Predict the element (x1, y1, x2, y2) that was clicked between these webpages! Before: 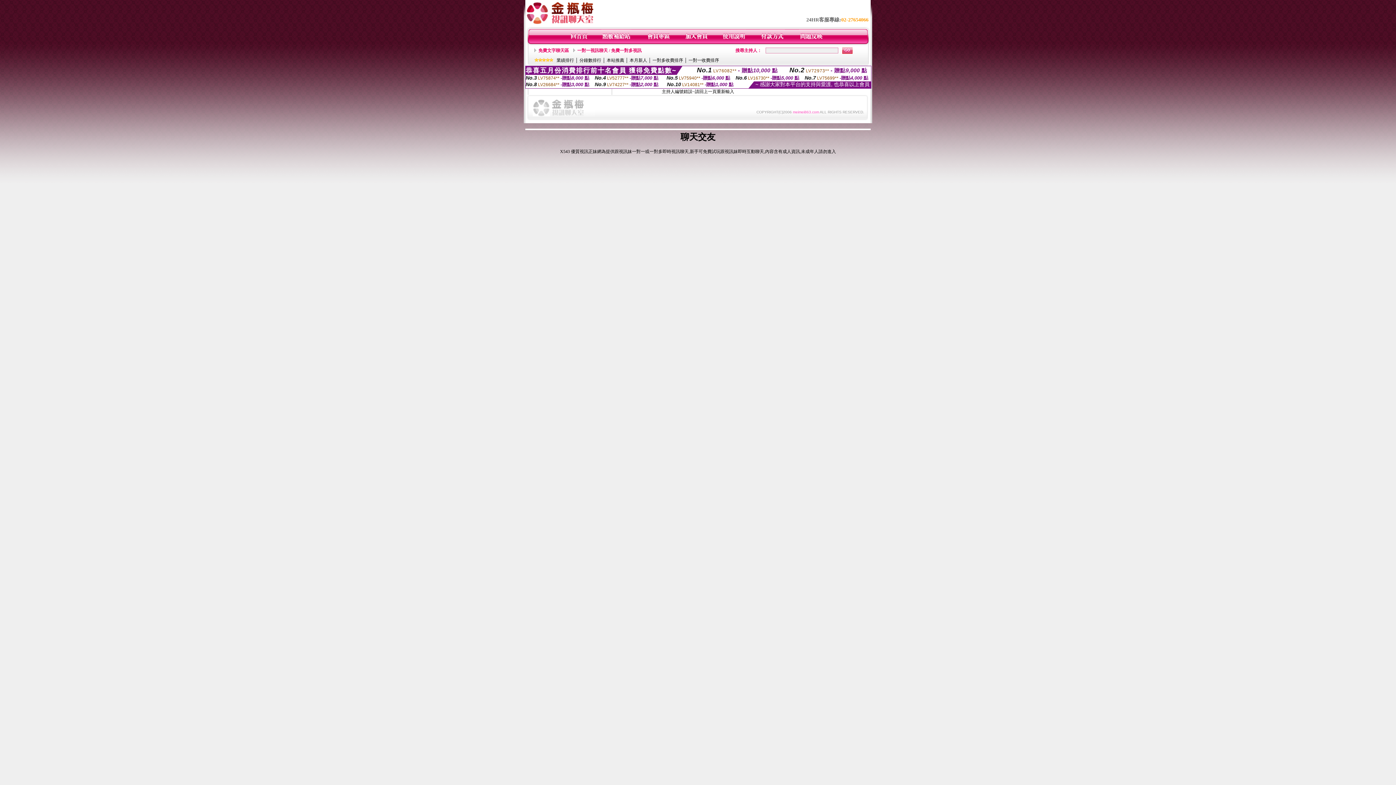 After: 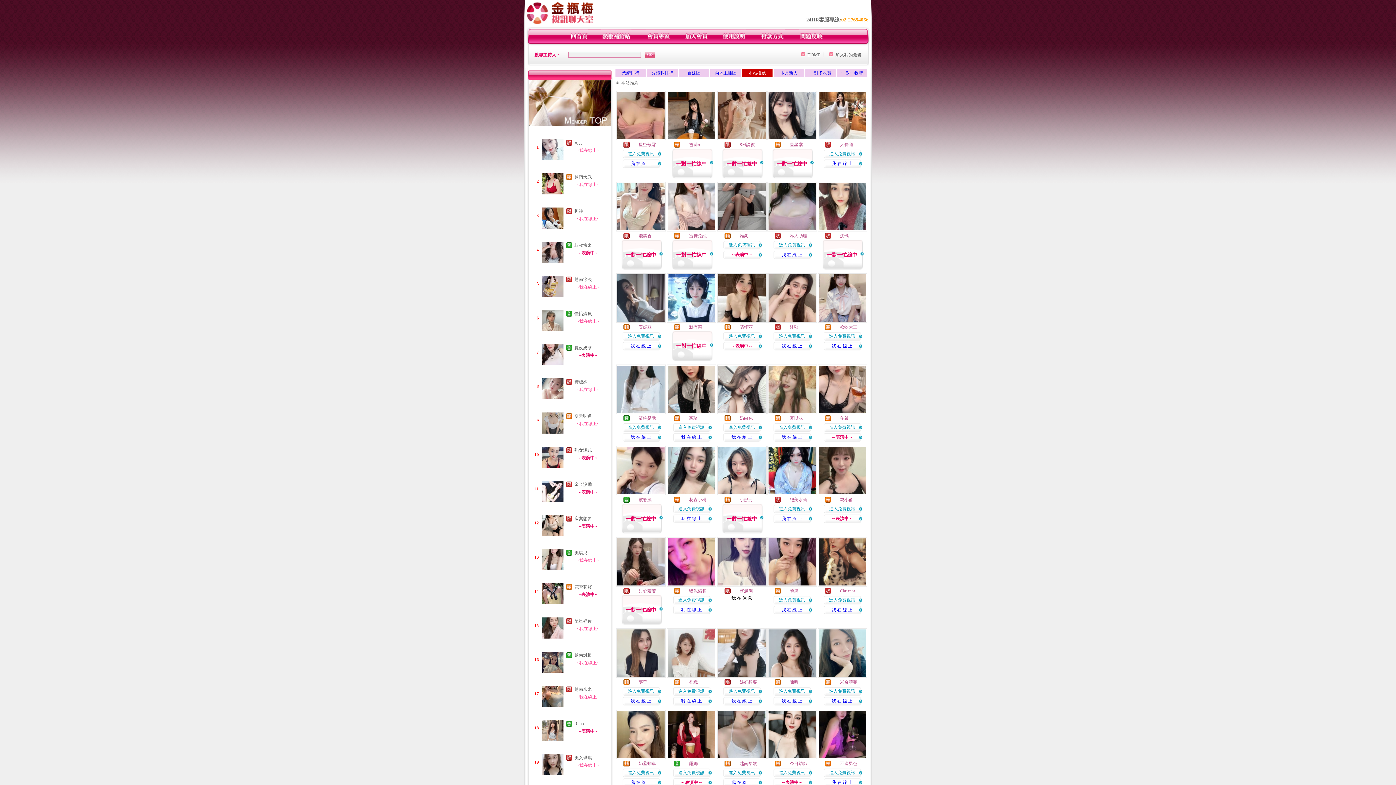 Action: bbox: (606, 57, 624, 62) label: 本站推薦